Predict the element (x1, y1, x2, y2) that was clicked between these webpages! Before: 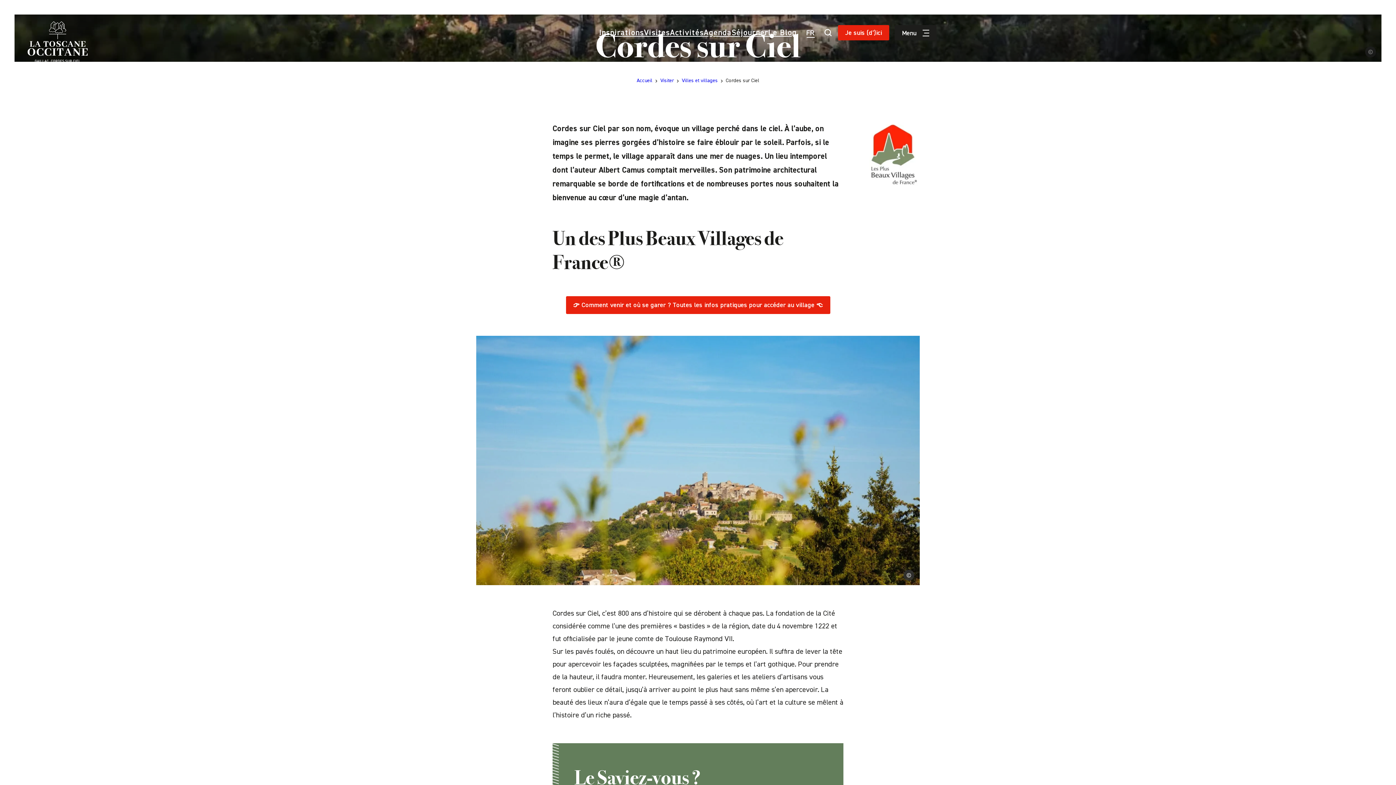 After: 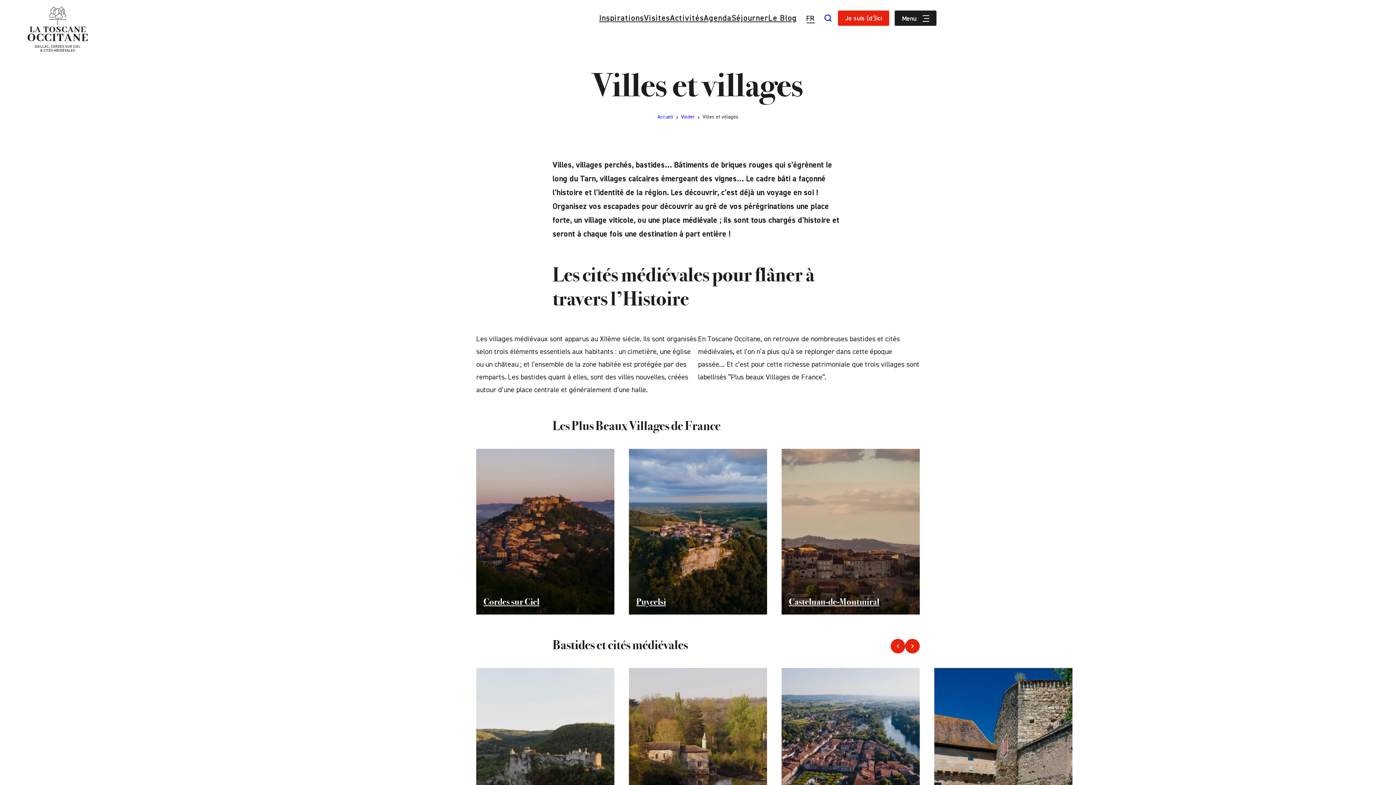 Action: label: Villes et villages bbox: (682, 77, 718, 84)